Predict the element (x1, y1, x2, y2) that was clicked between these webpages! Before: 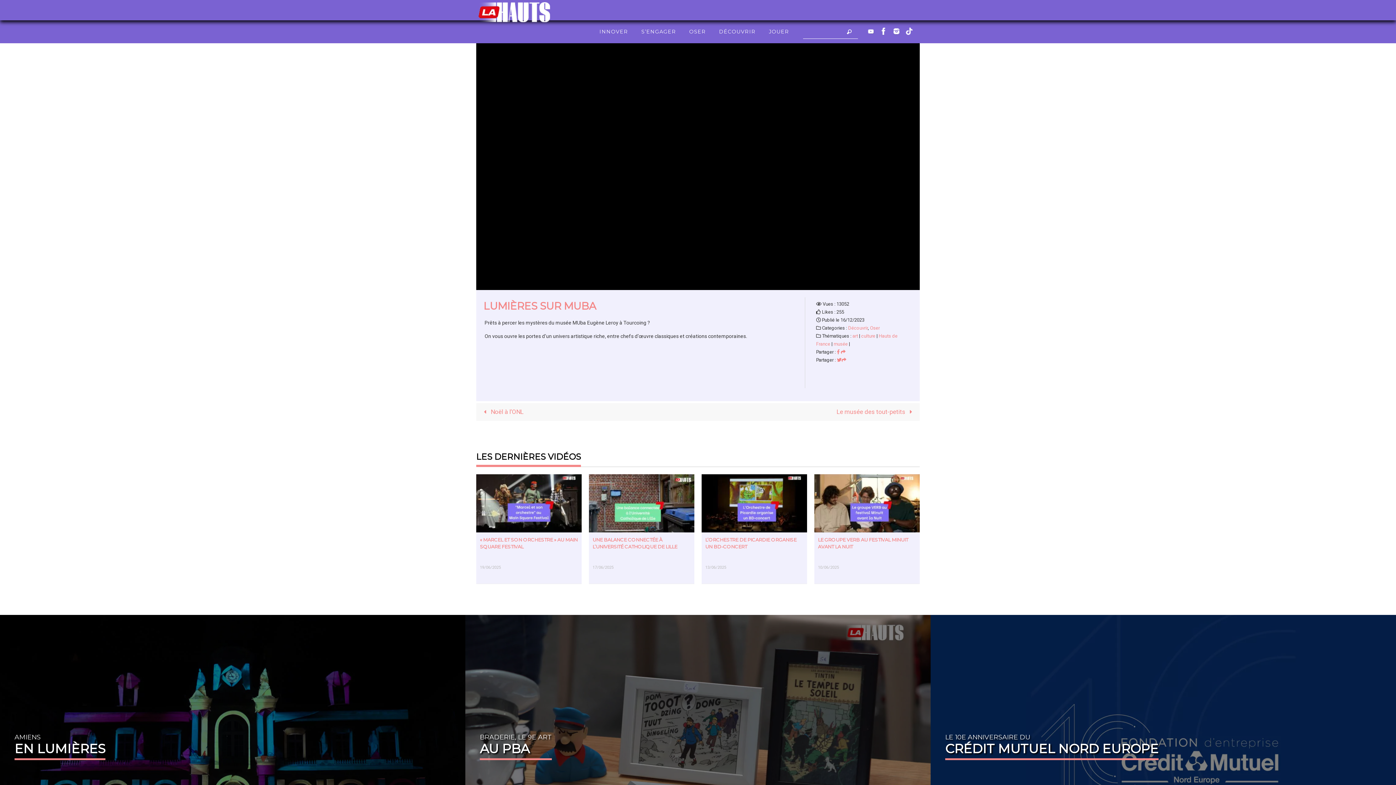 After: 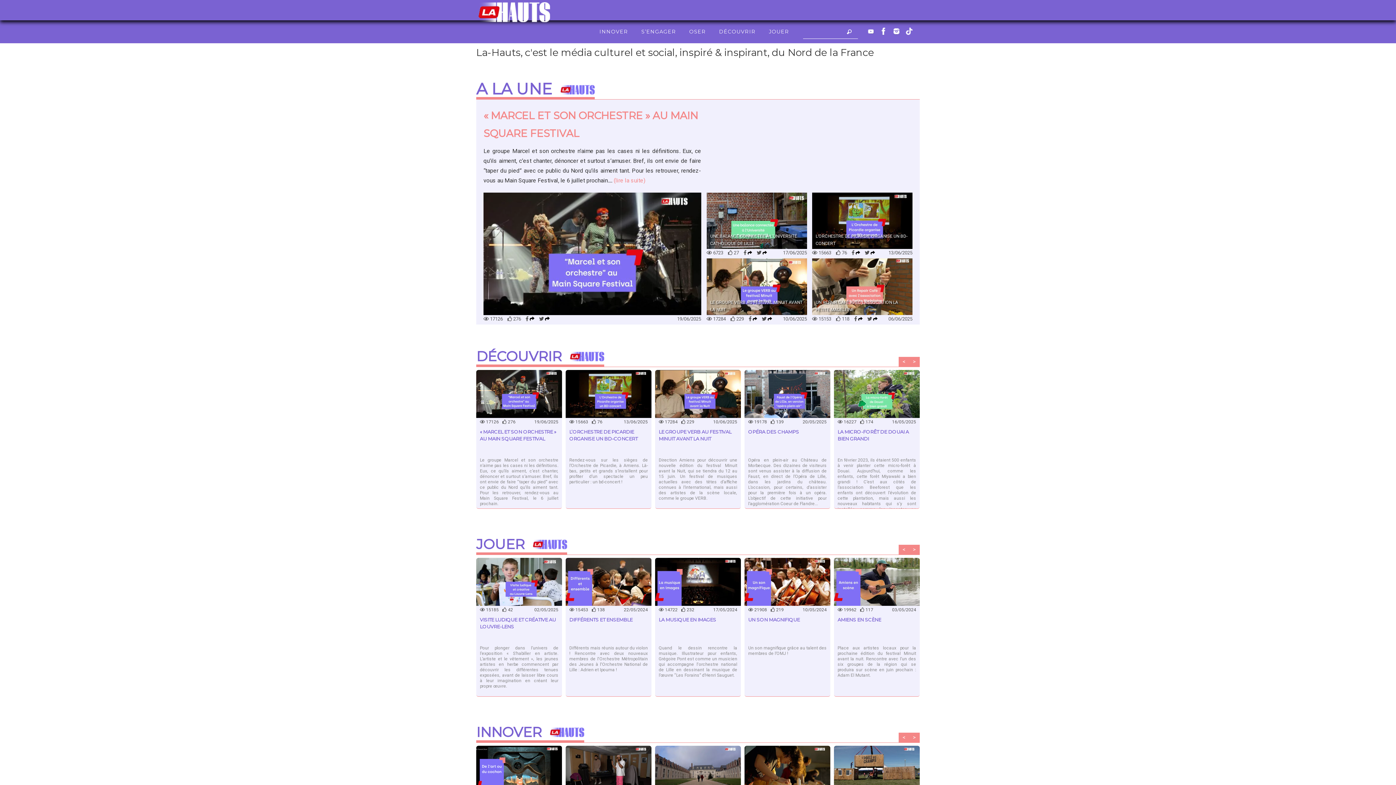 Action: bbox: (476, 2, 550, 25)